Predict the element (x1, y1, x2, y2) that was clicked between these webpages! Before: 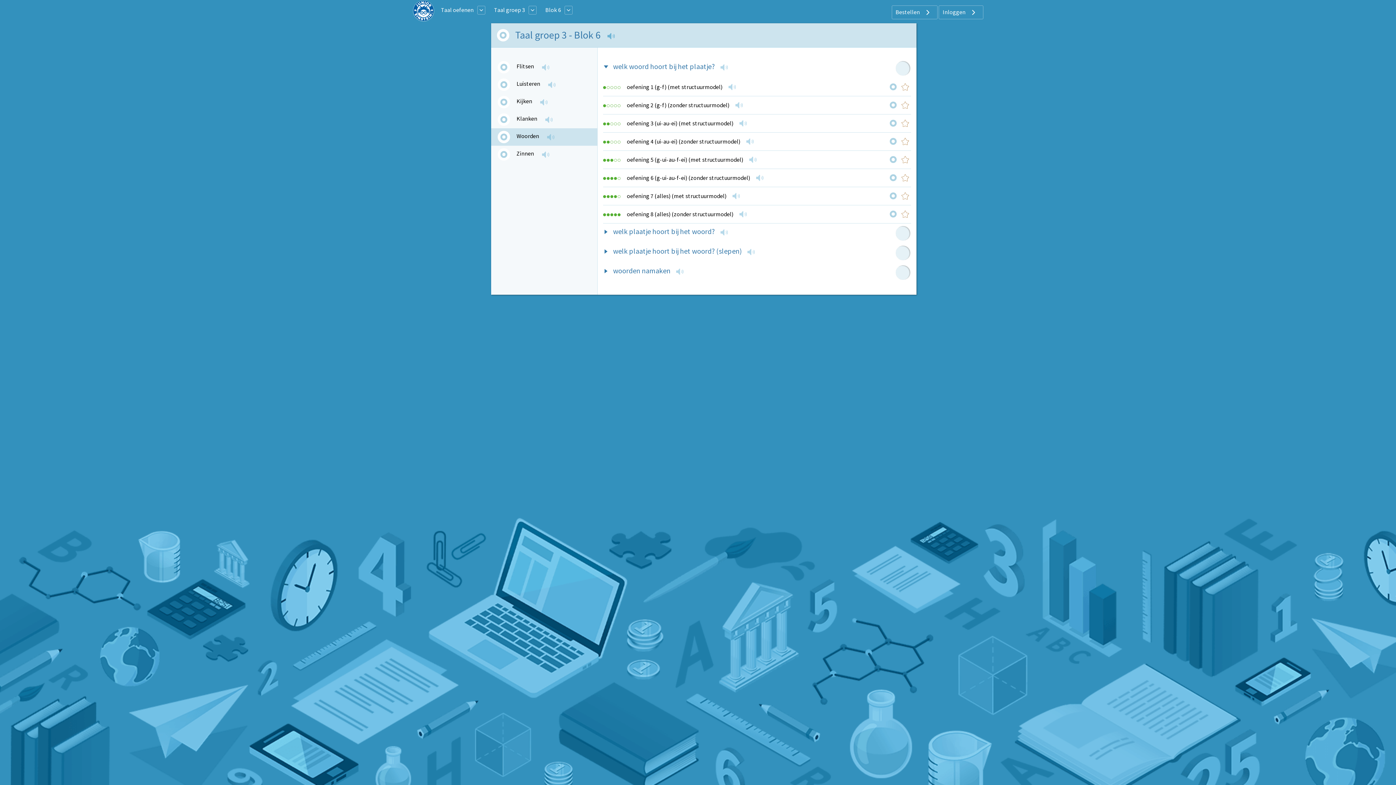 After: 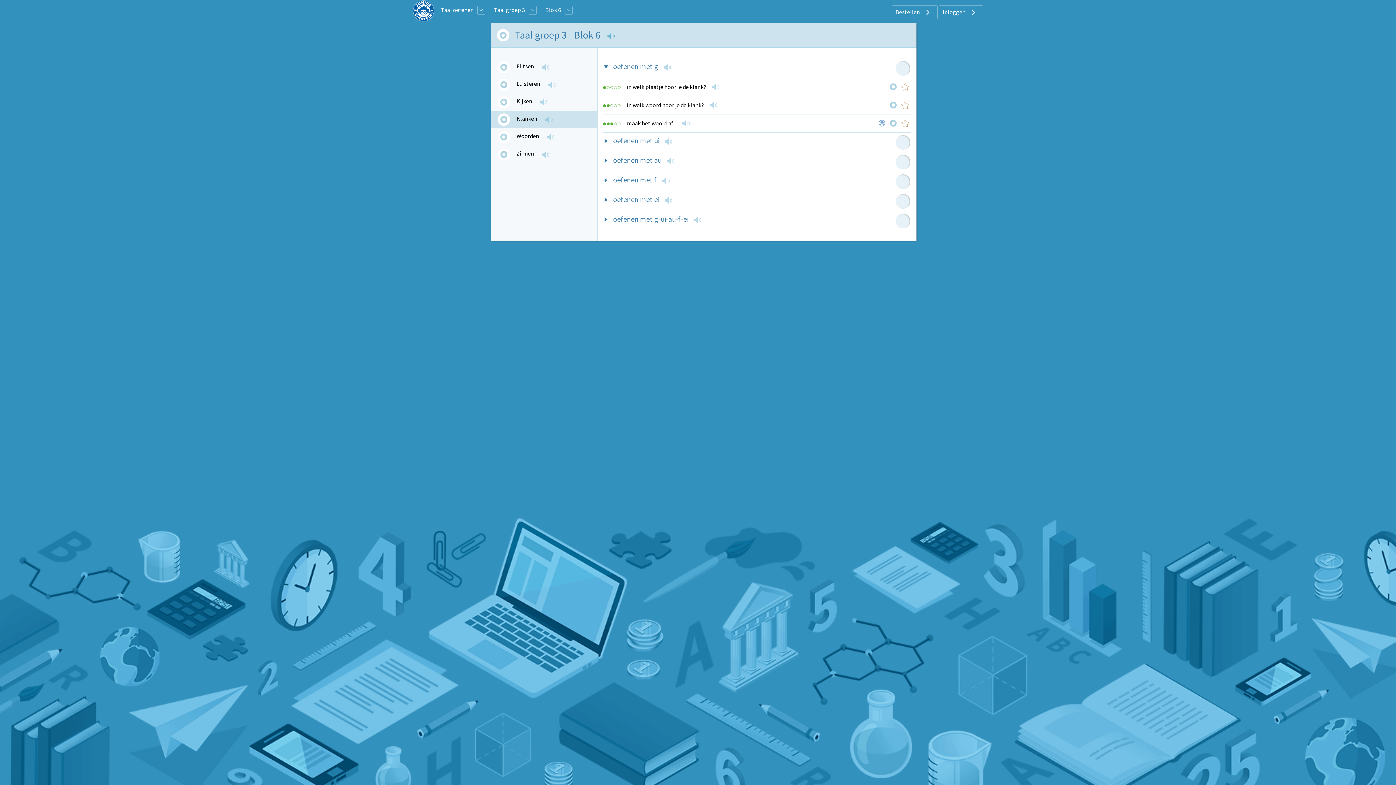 Action: label: Klanken bbox: (516, 111, 541, 125)